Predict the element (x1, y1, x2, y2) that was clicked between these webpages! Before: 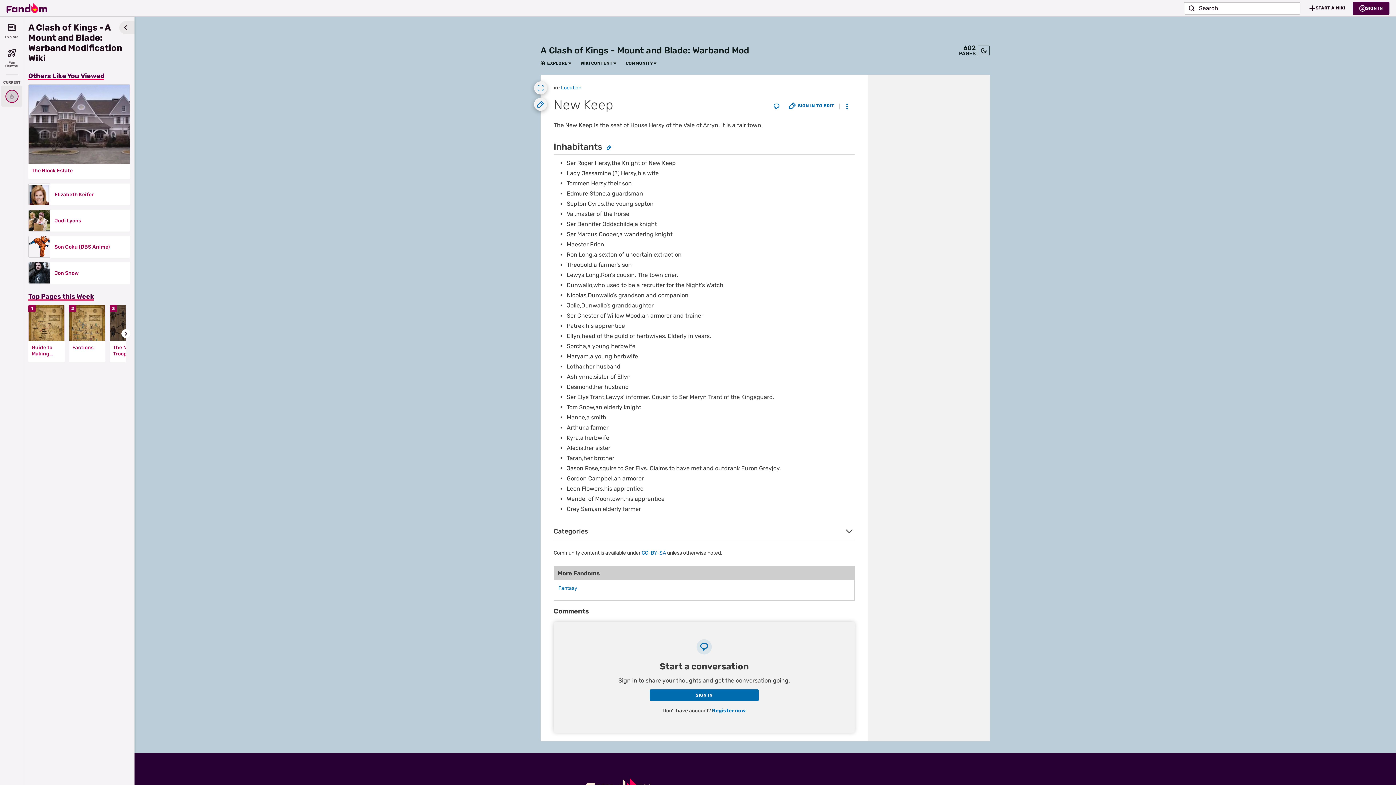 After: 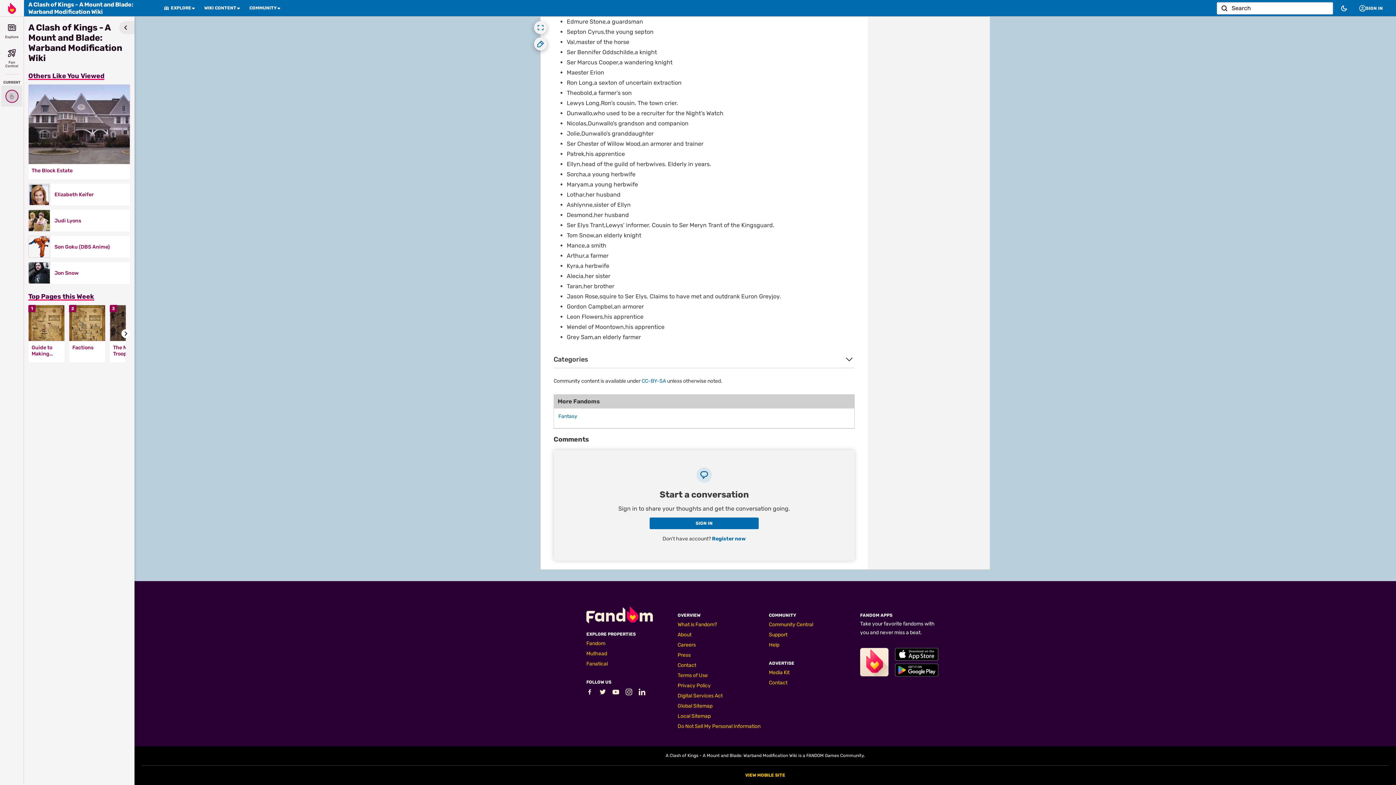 Action: bbox: (770, 100, 783, 113)